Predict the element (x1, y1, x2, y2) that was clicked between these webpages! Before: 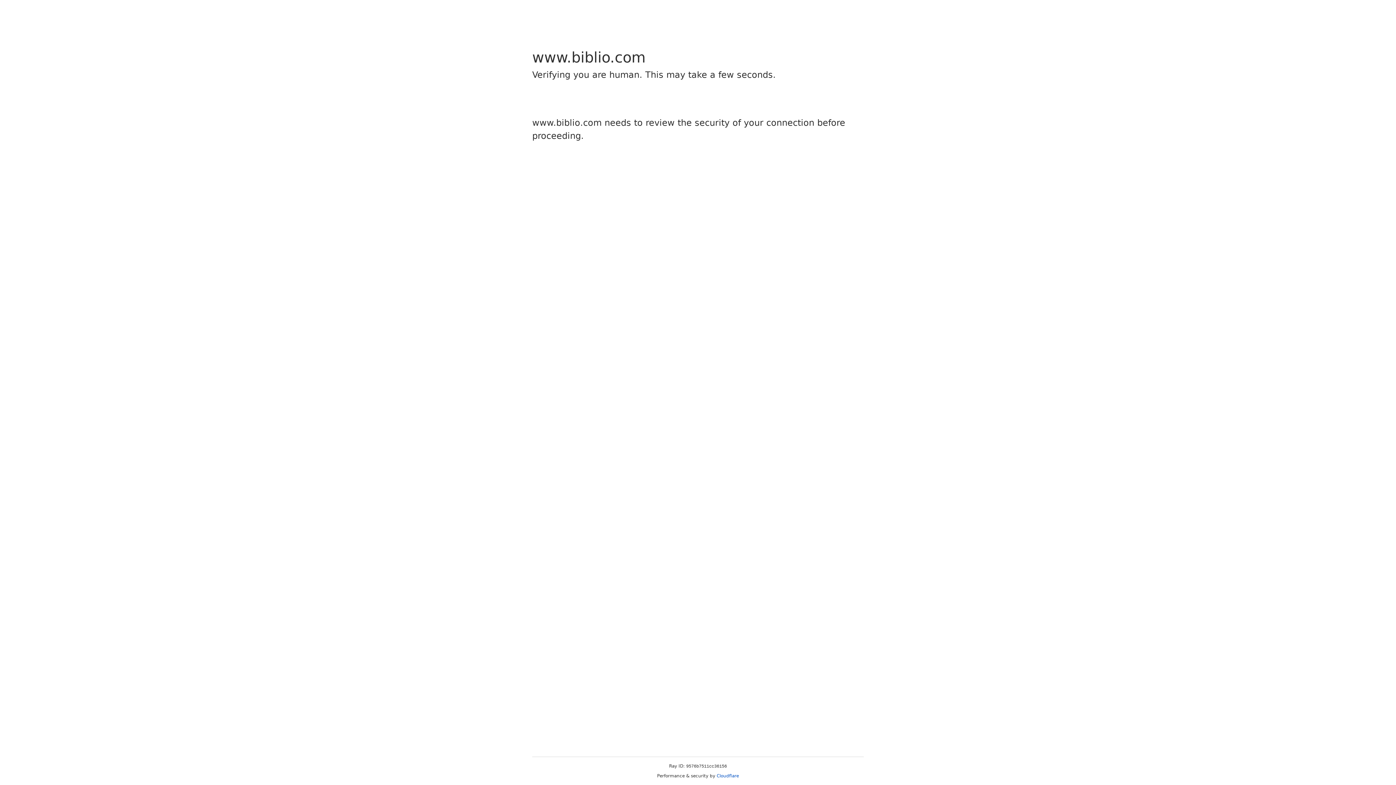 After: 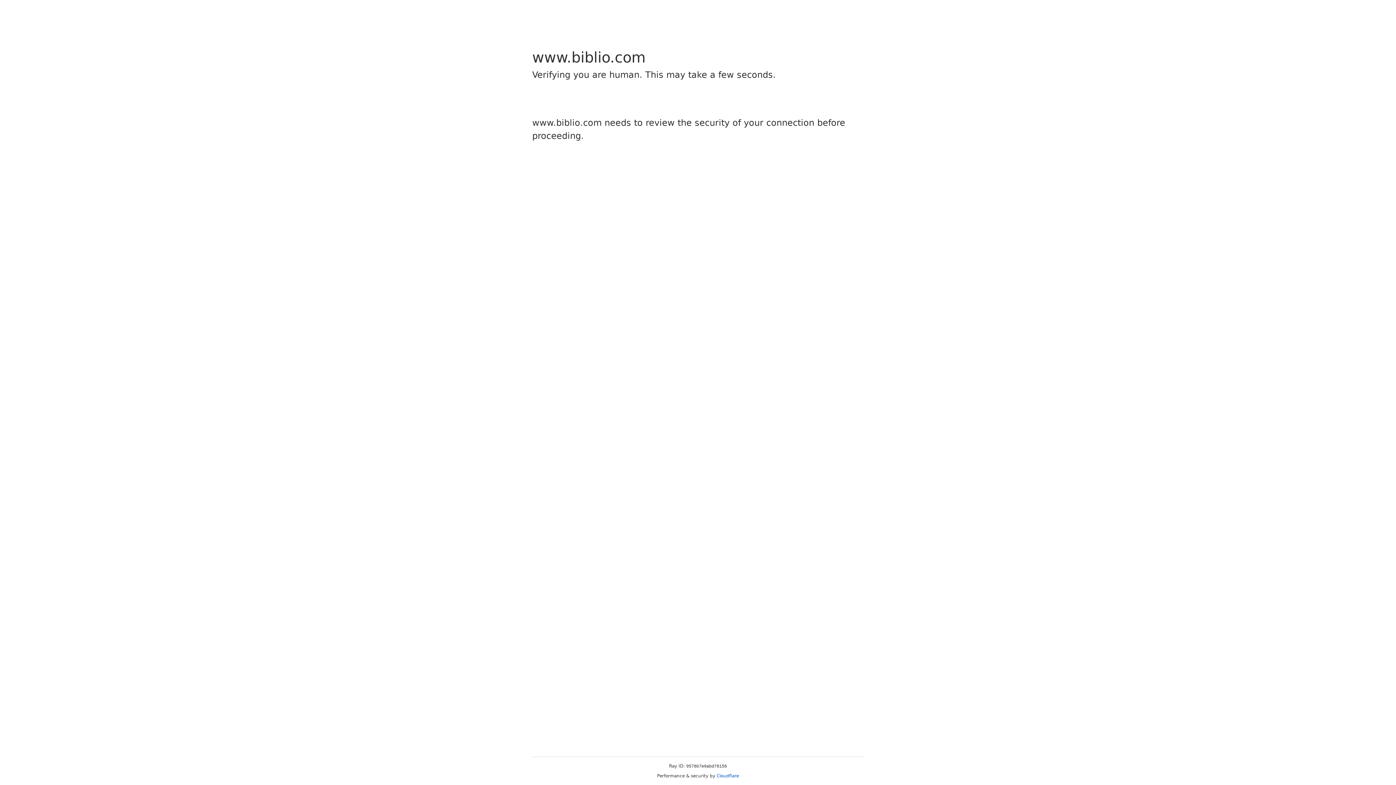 Action: bbox: (716, 773, 739, 778) label: Cloudflare